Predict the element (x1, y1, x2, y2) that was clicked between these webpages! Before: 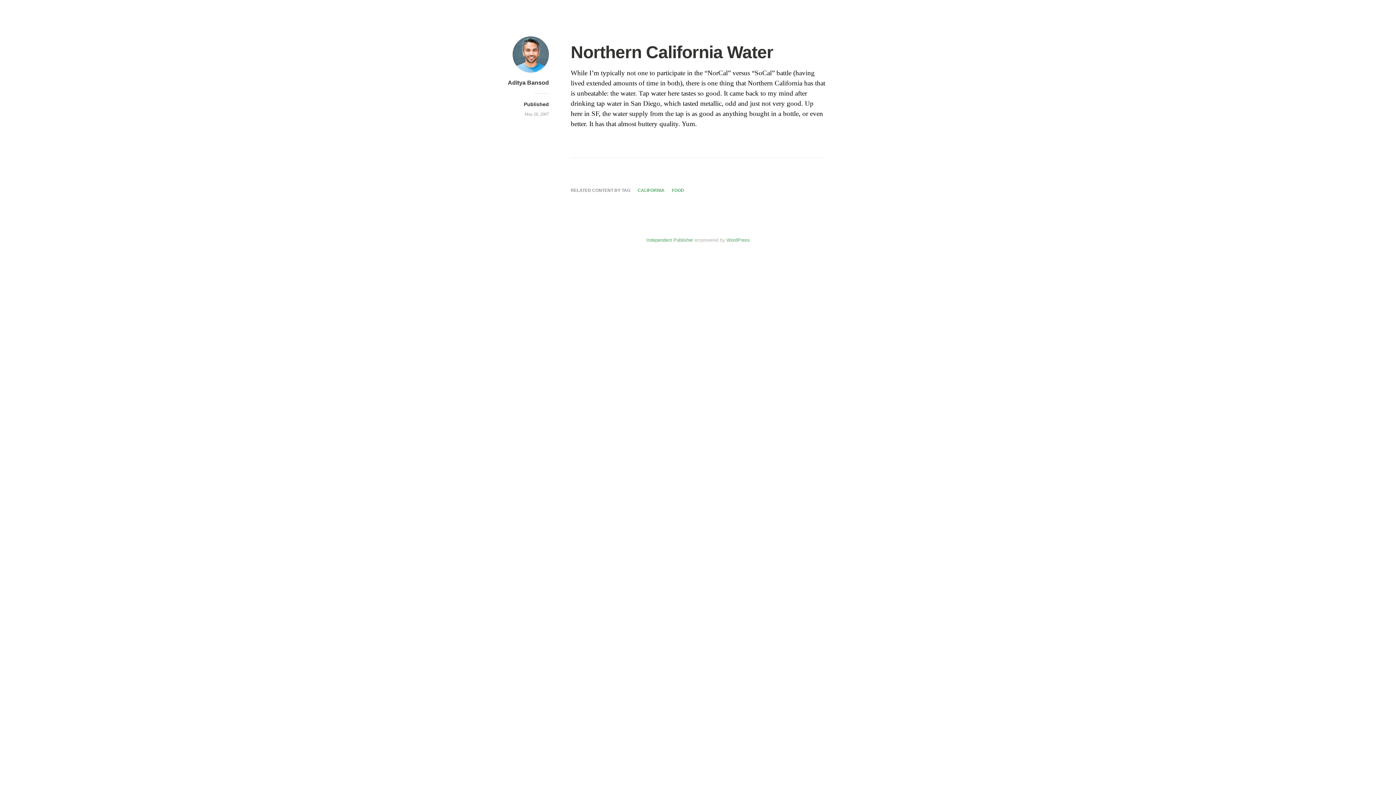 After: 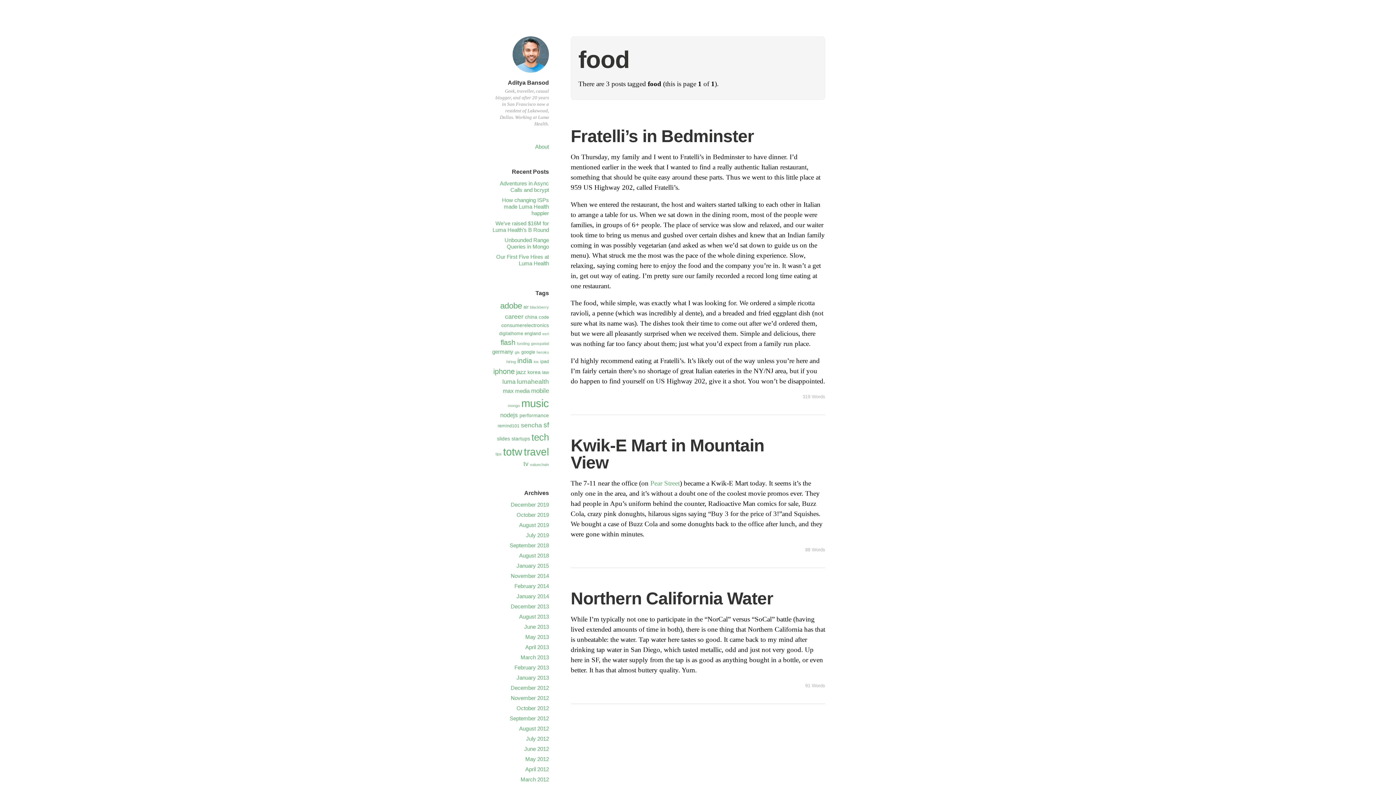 Action: label: FOOD bbox: (672, 188, 684, 193)